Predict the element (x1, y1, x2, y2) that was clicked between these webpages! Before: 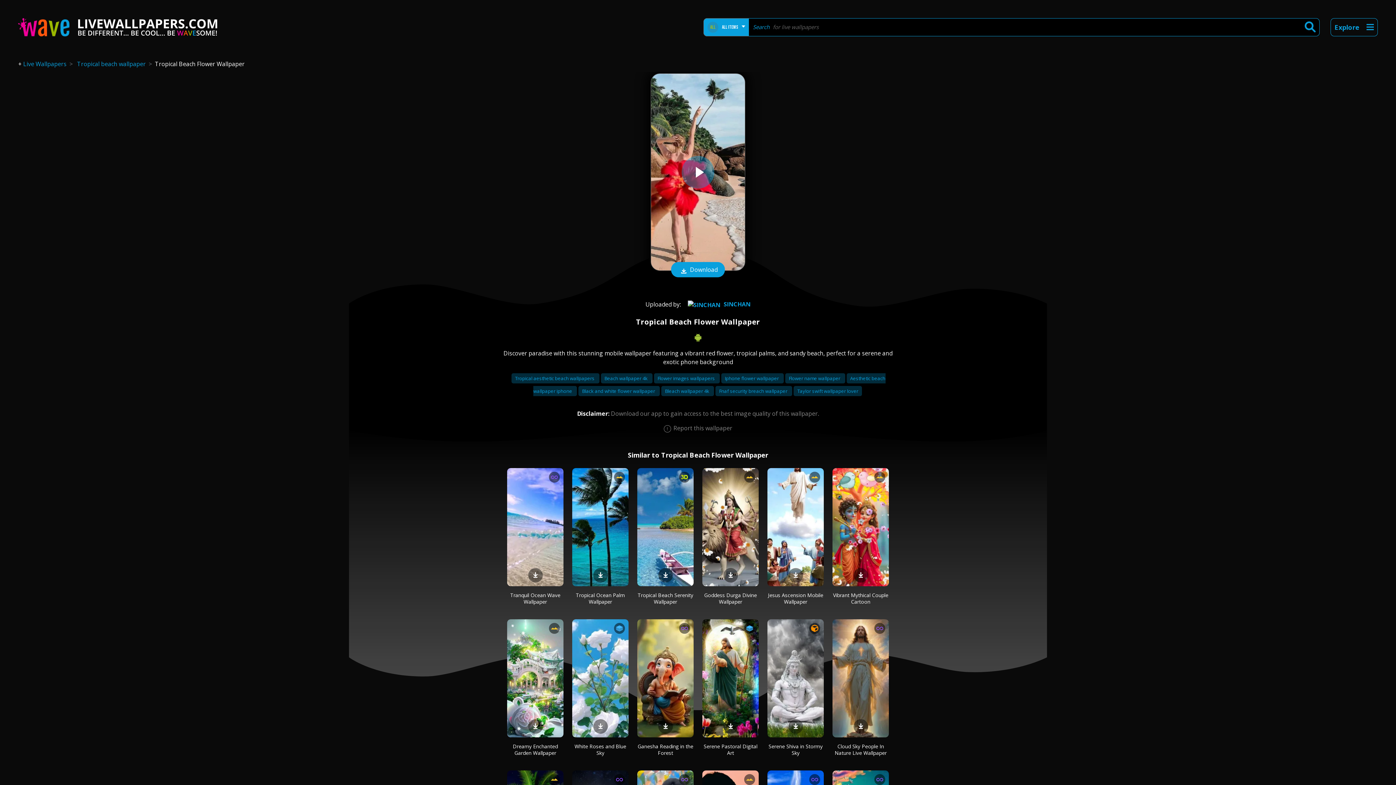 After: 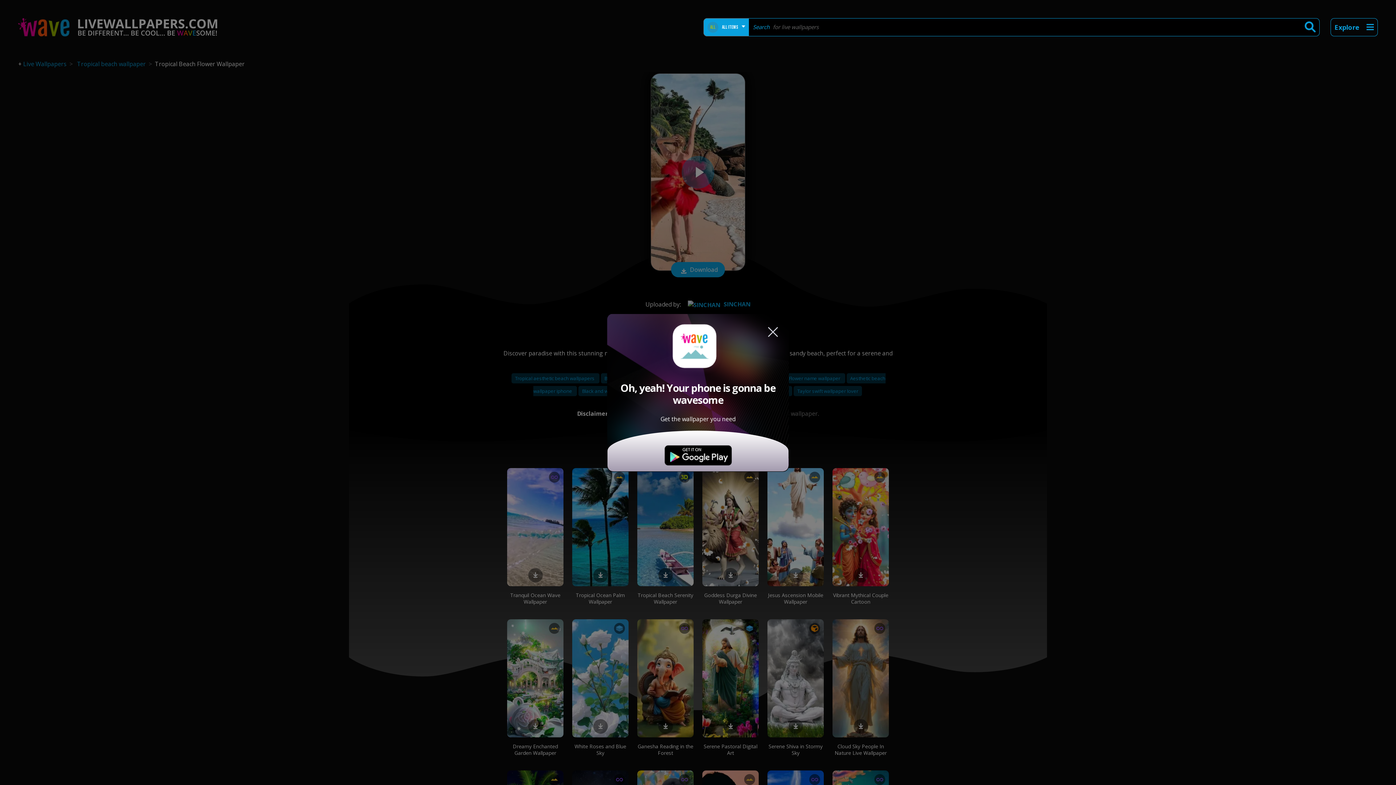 Action: bbox: (855, 570, 866, 578)